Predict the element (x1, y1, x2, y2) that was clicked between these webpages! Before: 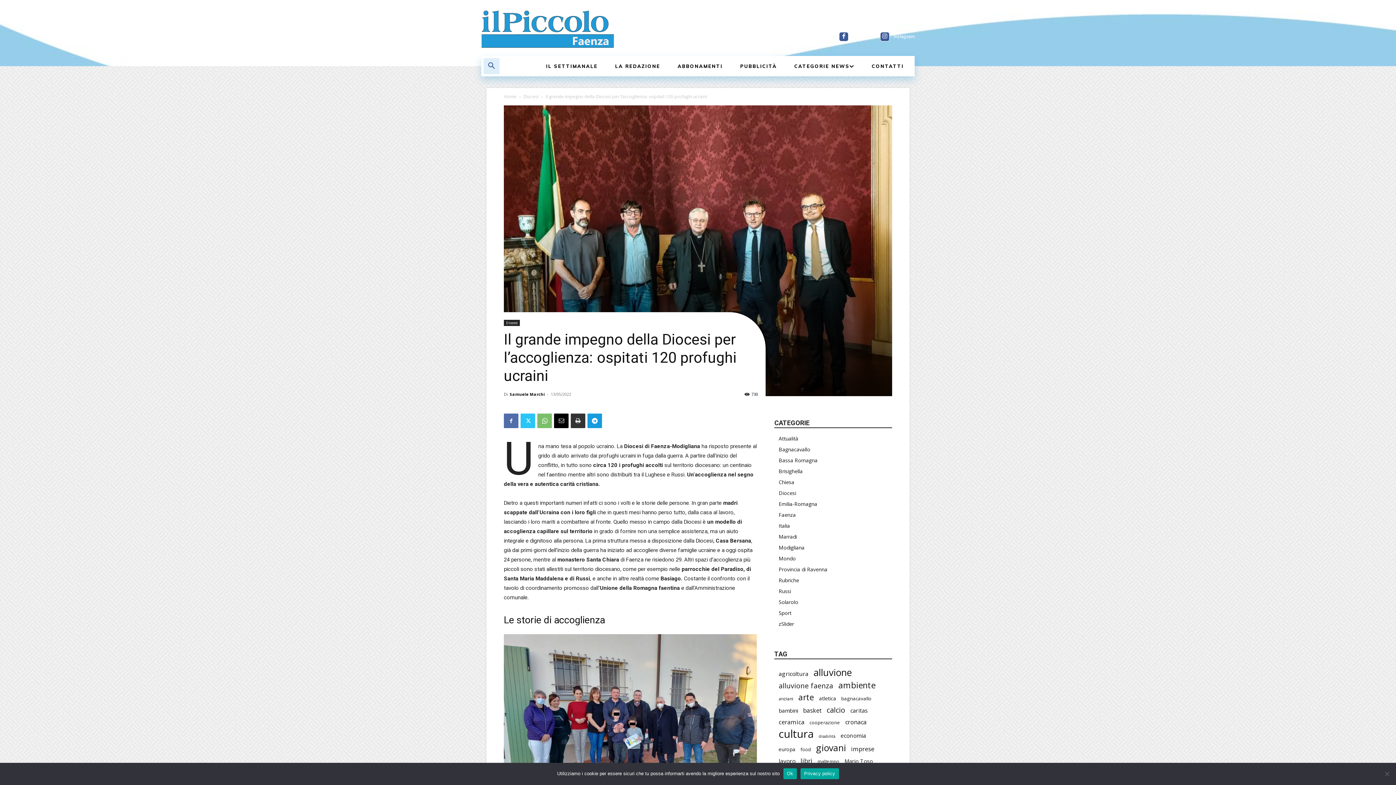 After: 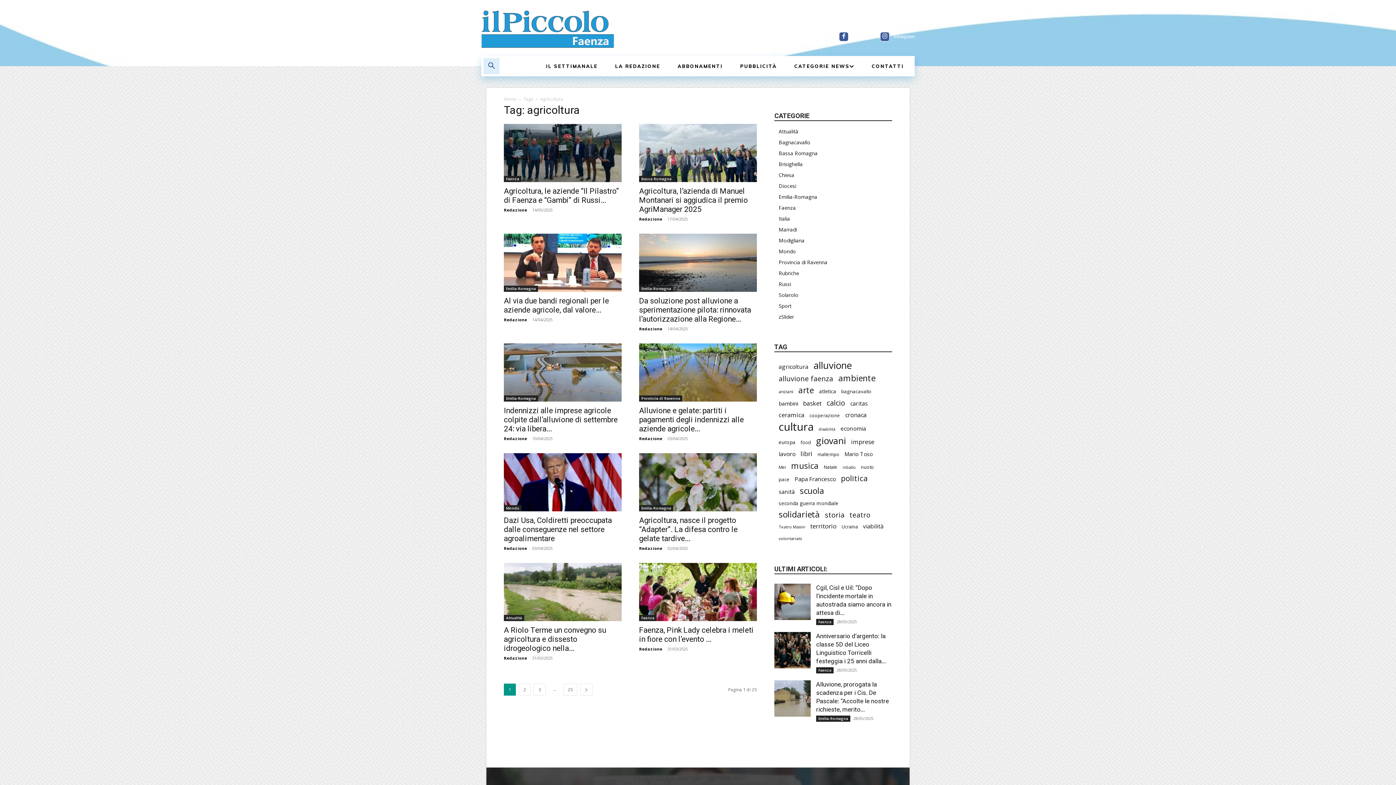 Action: label: agricoltura (244 elementi) bbox: (778, 670, 808, 678)